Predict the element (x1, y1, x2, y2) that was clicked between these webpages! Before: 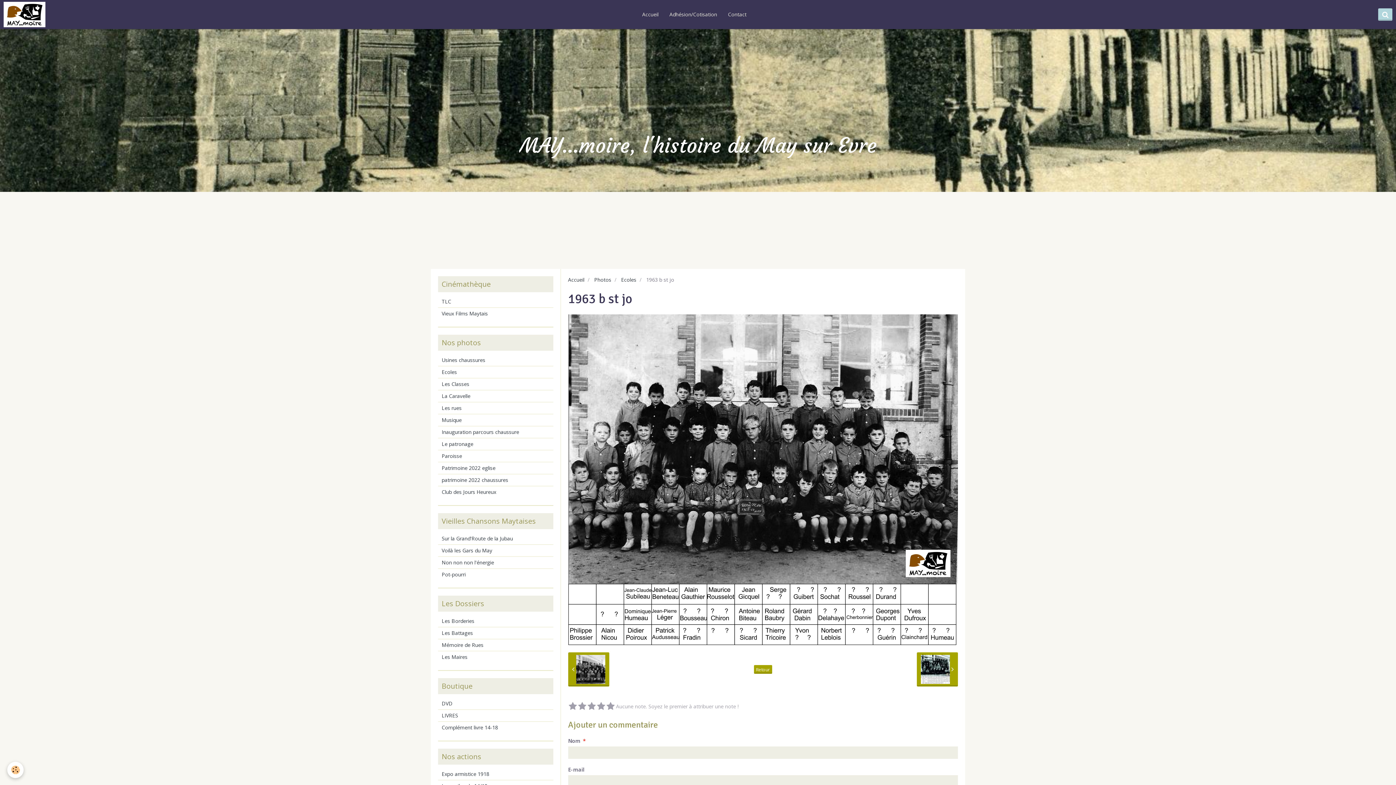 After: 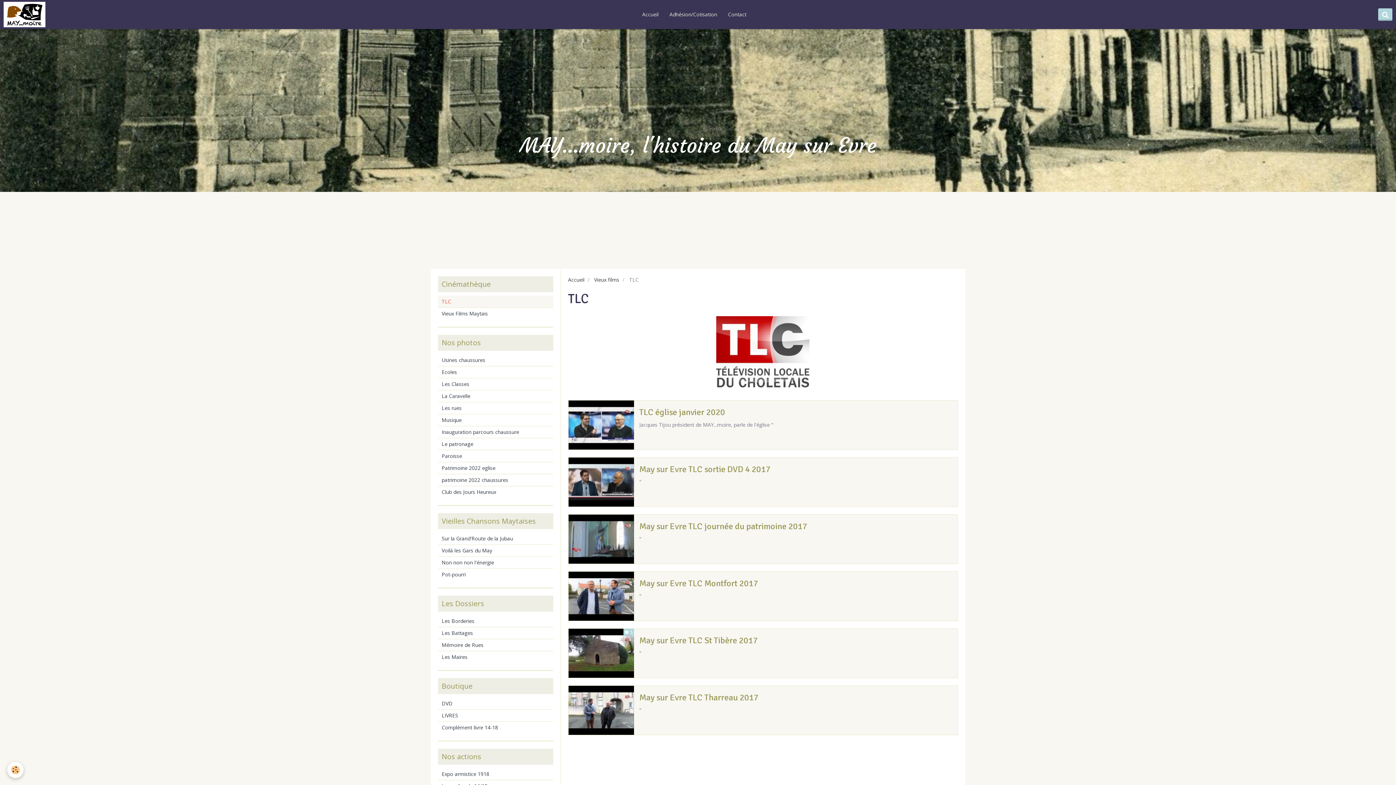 Action: label: TLC bbox: (438, 296, 553, 307)